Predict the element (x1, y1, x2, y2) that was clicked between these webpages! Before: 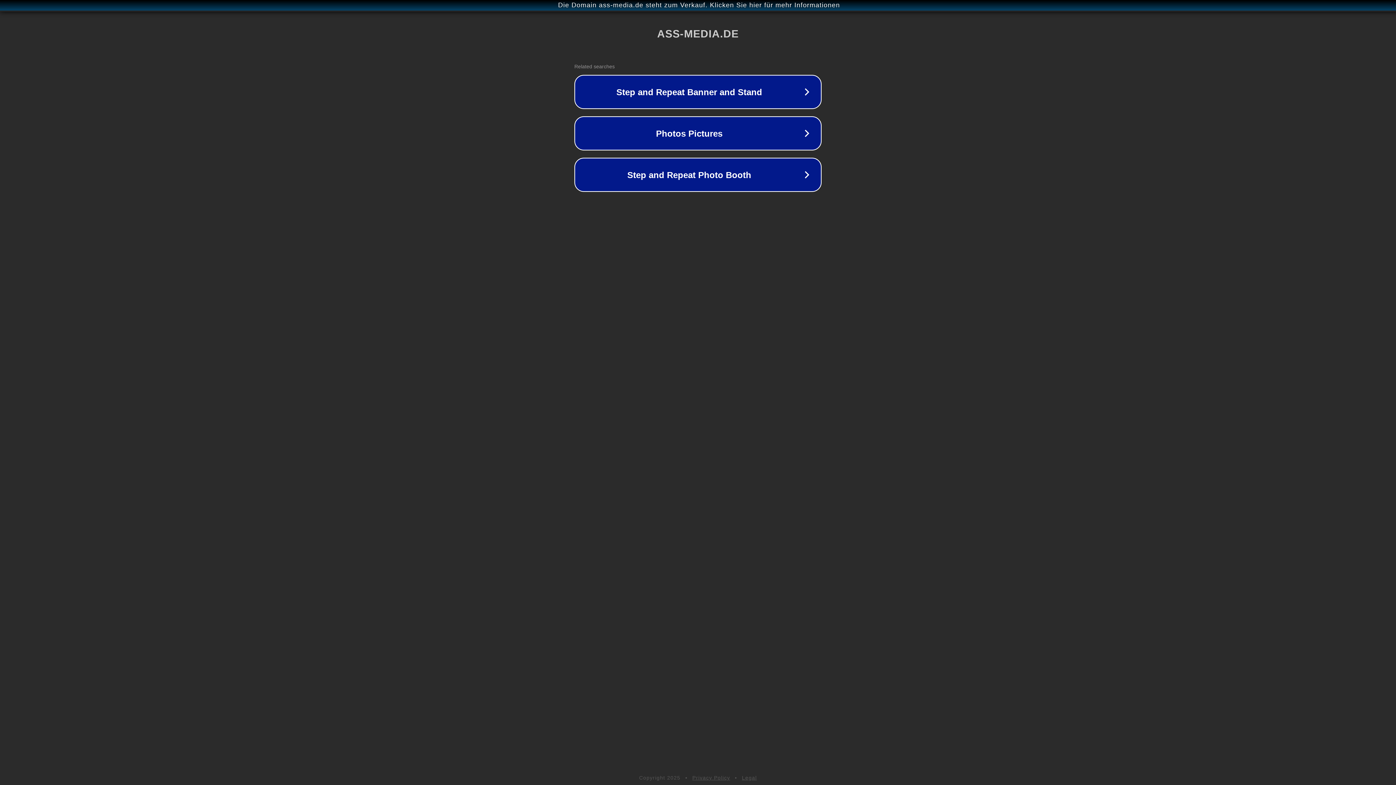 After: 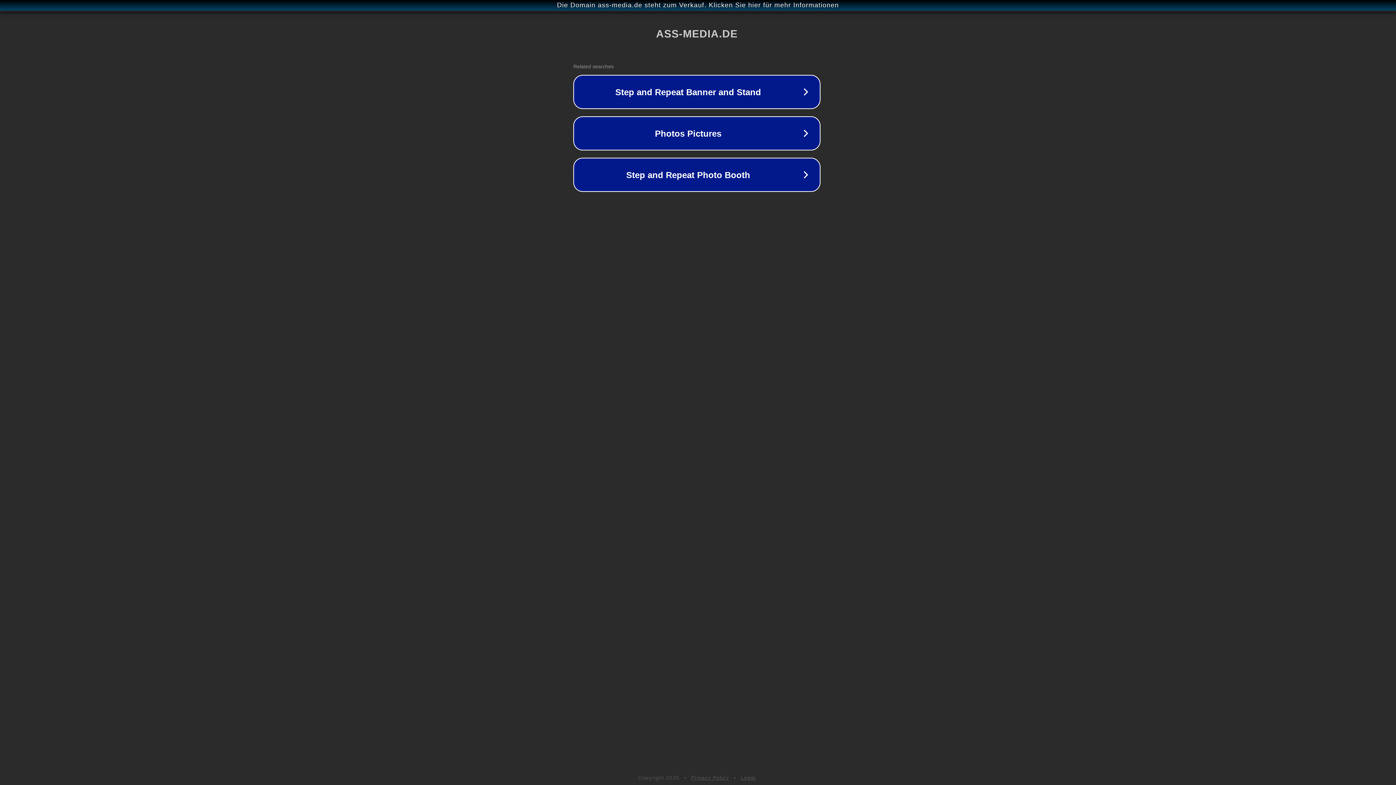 Action: label: Die Domain ass-media.de steht zum Verkauf. Klicken Sie hier für mehr Informationen bbox: (1, 1, 1397, 9)